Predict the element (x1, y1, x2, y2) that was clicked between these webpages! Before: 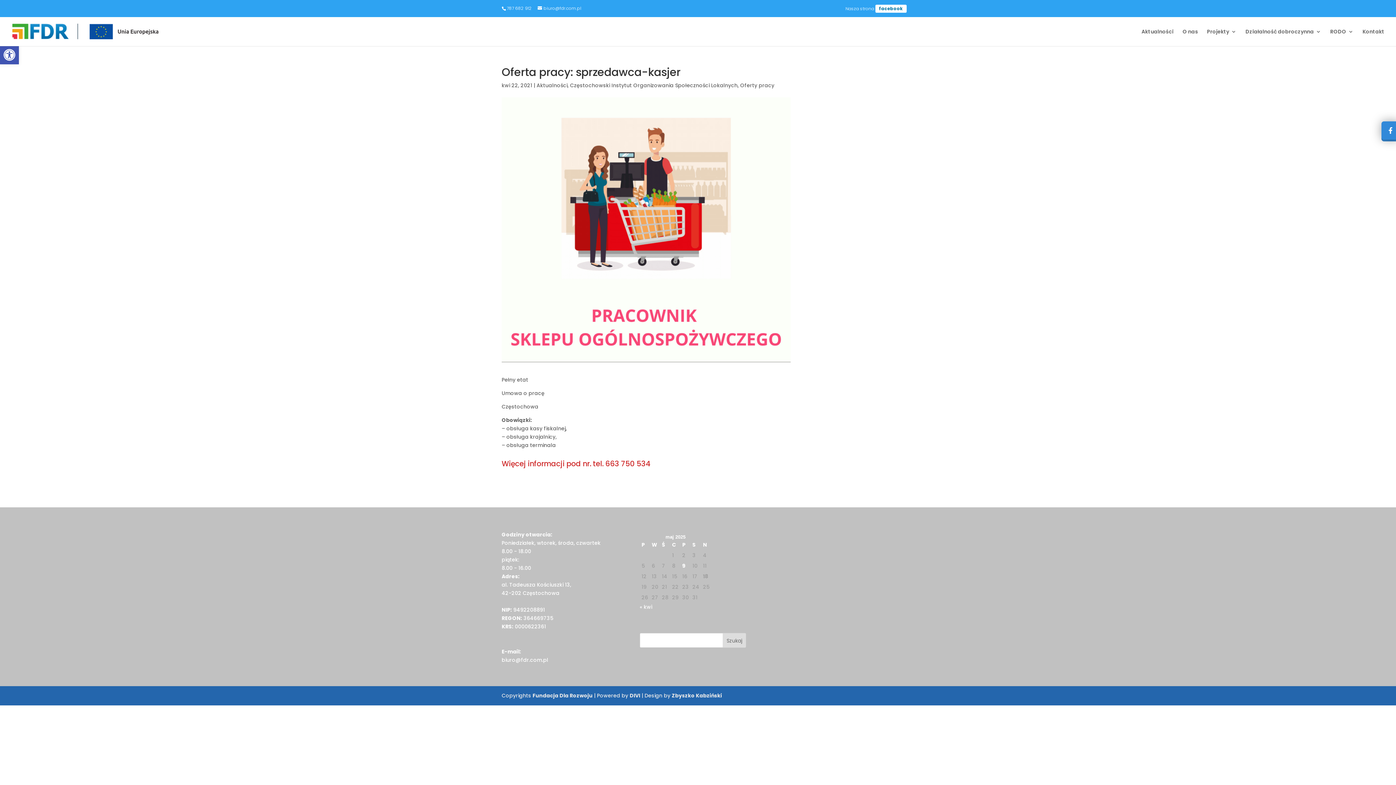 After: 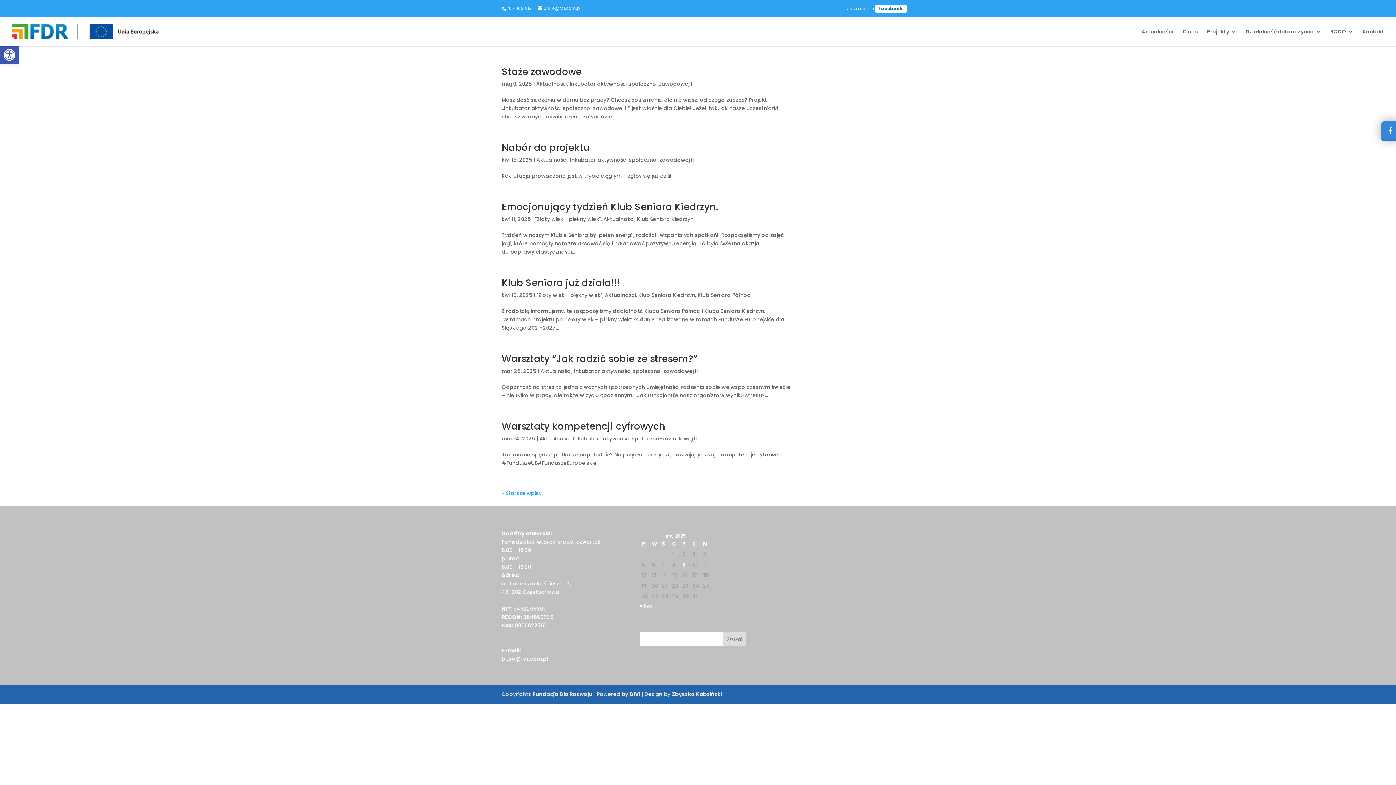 Action: bbox: (536, 81, 567, 89) label: Aktualności